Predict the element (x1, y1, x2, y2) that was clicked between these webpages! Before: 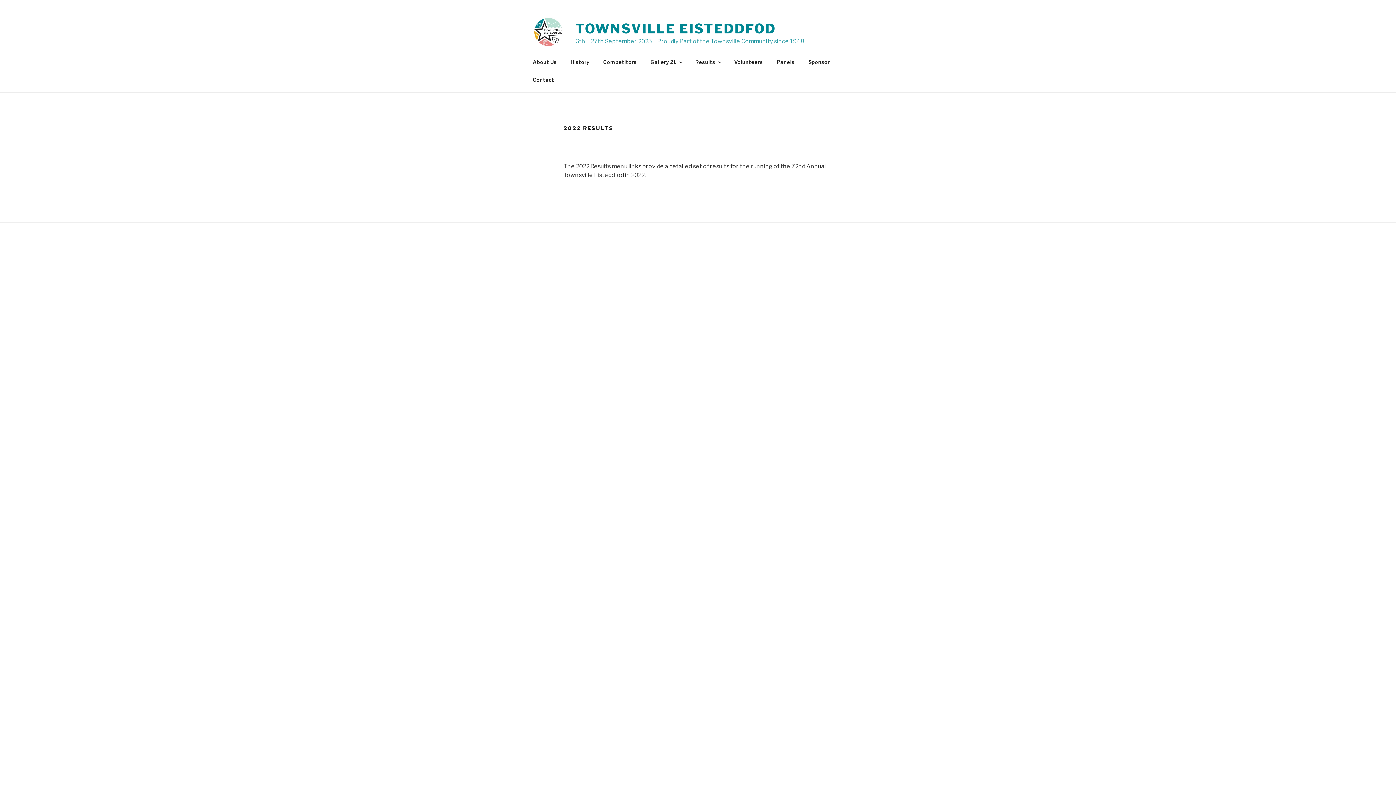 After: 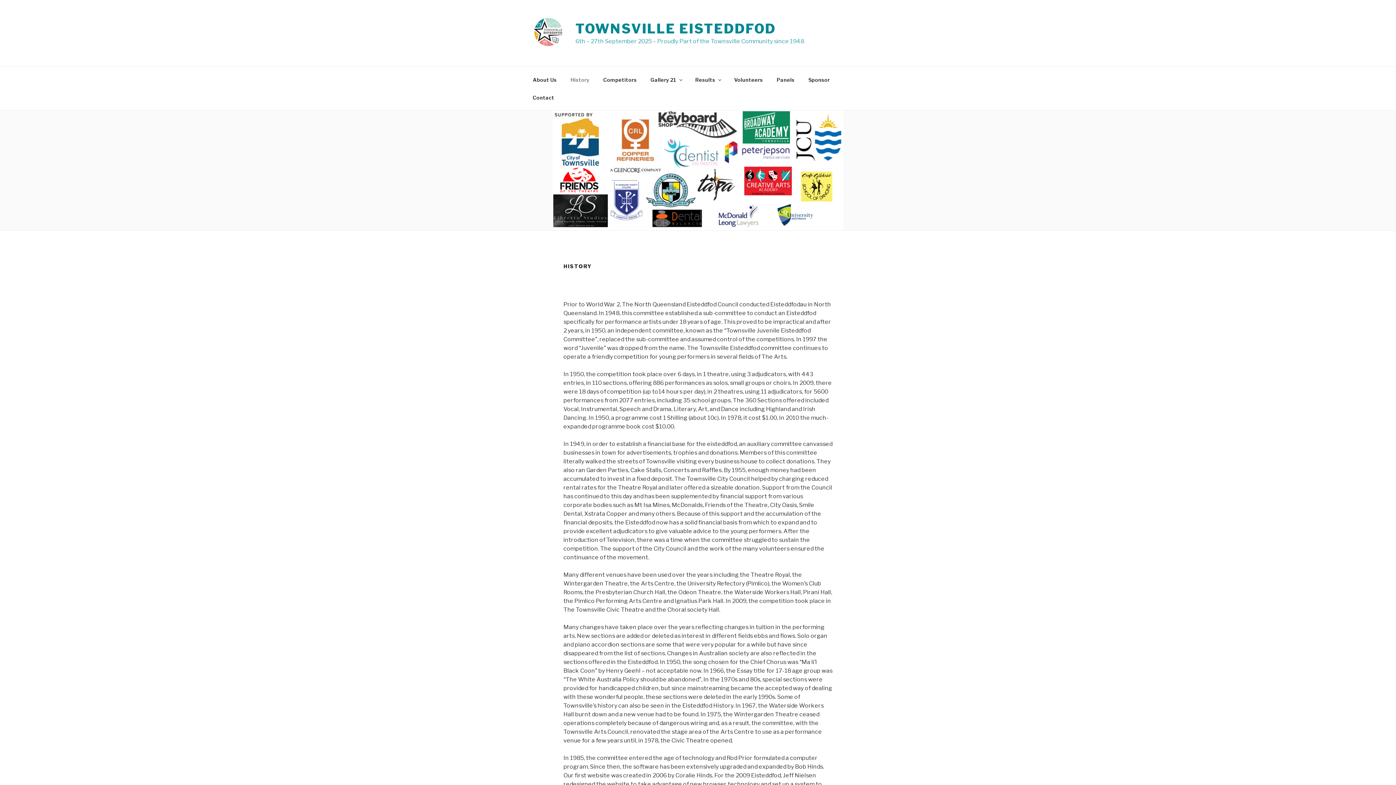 Action: bbox: (564, 52, 596, 70) label: History